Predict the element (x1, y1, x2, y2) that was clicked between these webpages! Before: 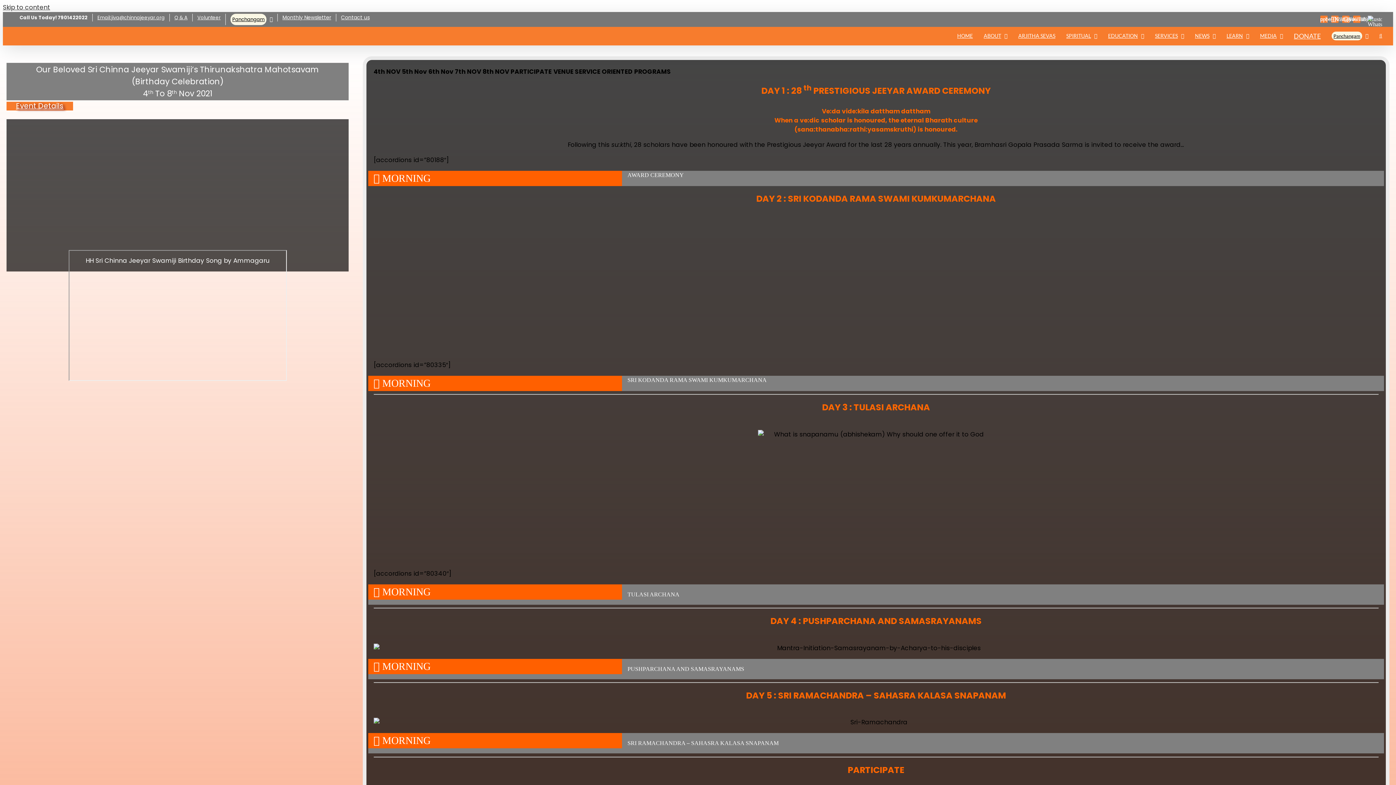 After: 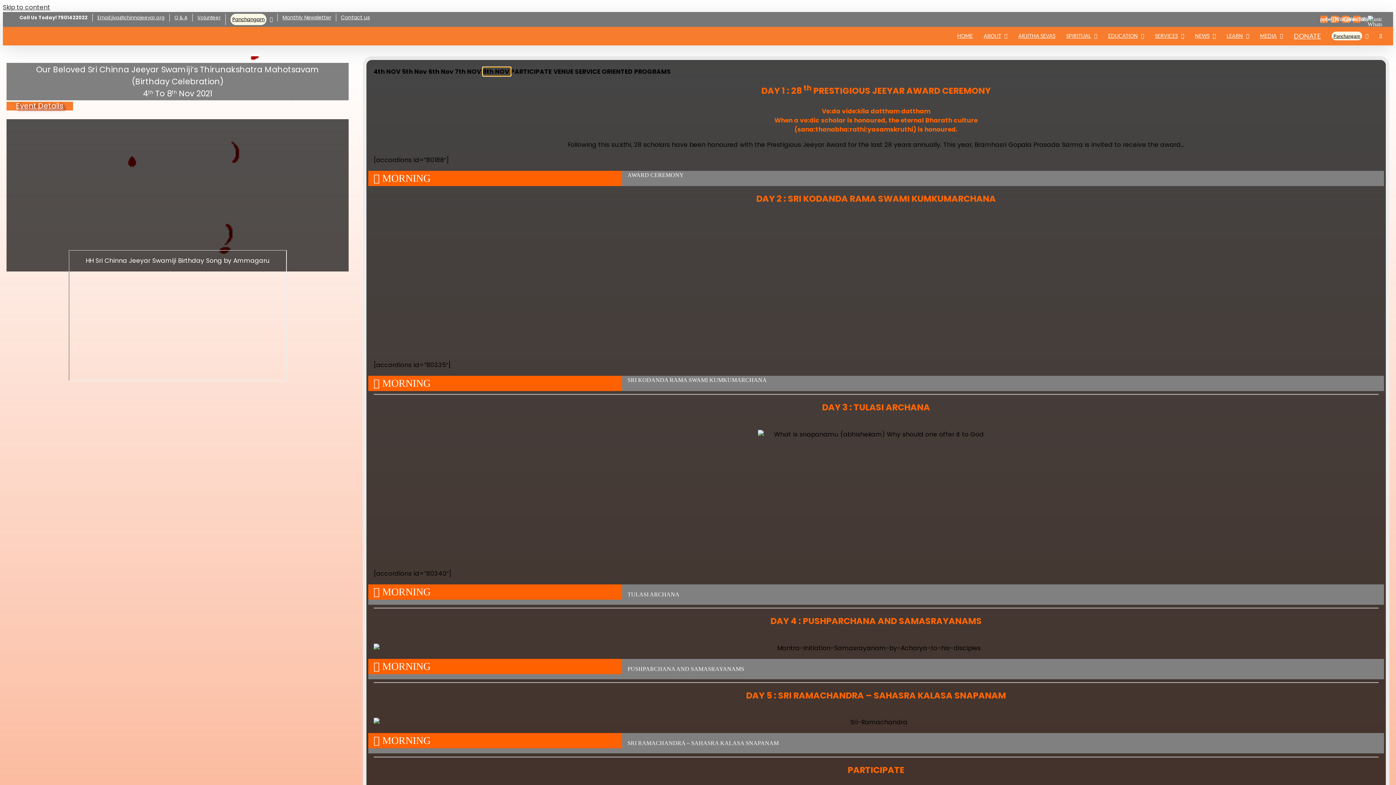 Action: bbox: (482, 67, 510, 76) label: 8th NOV 